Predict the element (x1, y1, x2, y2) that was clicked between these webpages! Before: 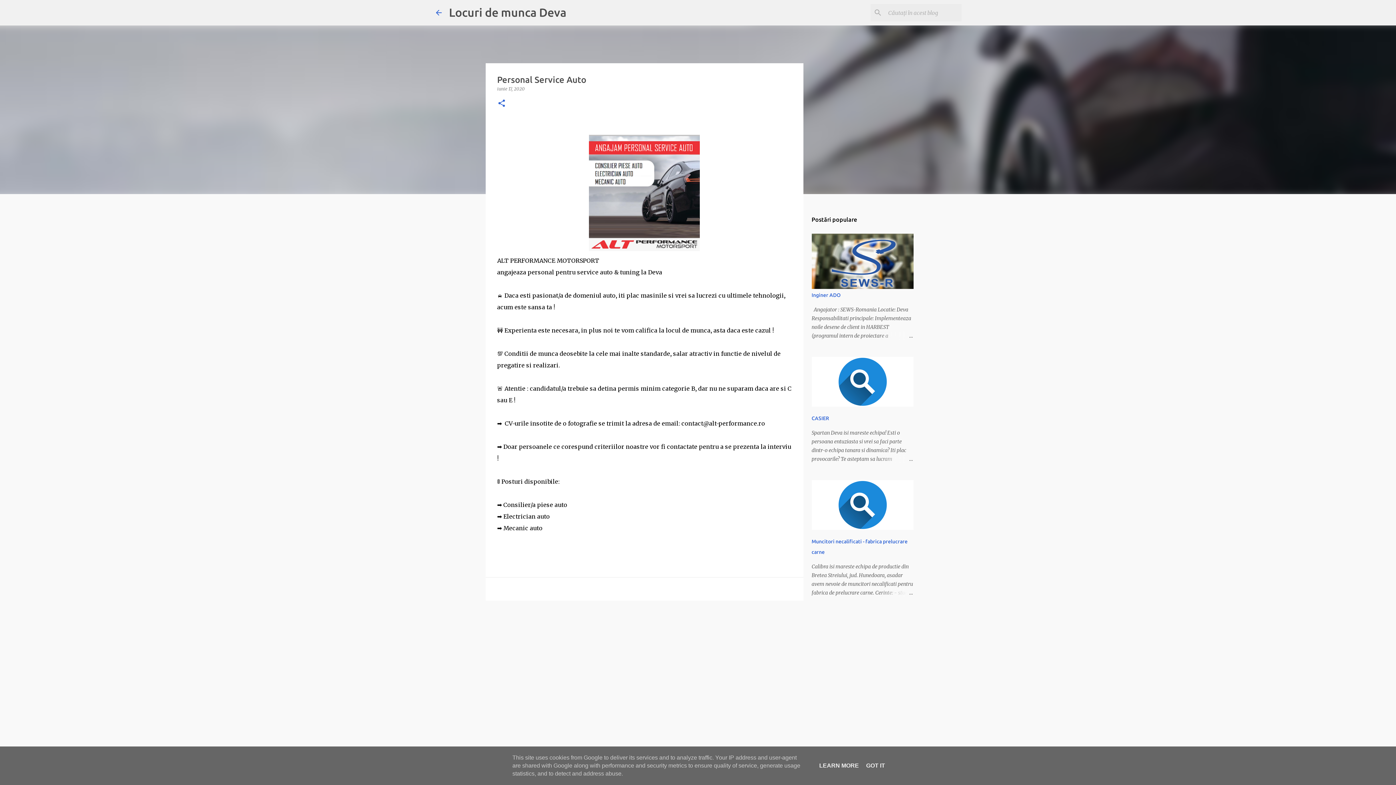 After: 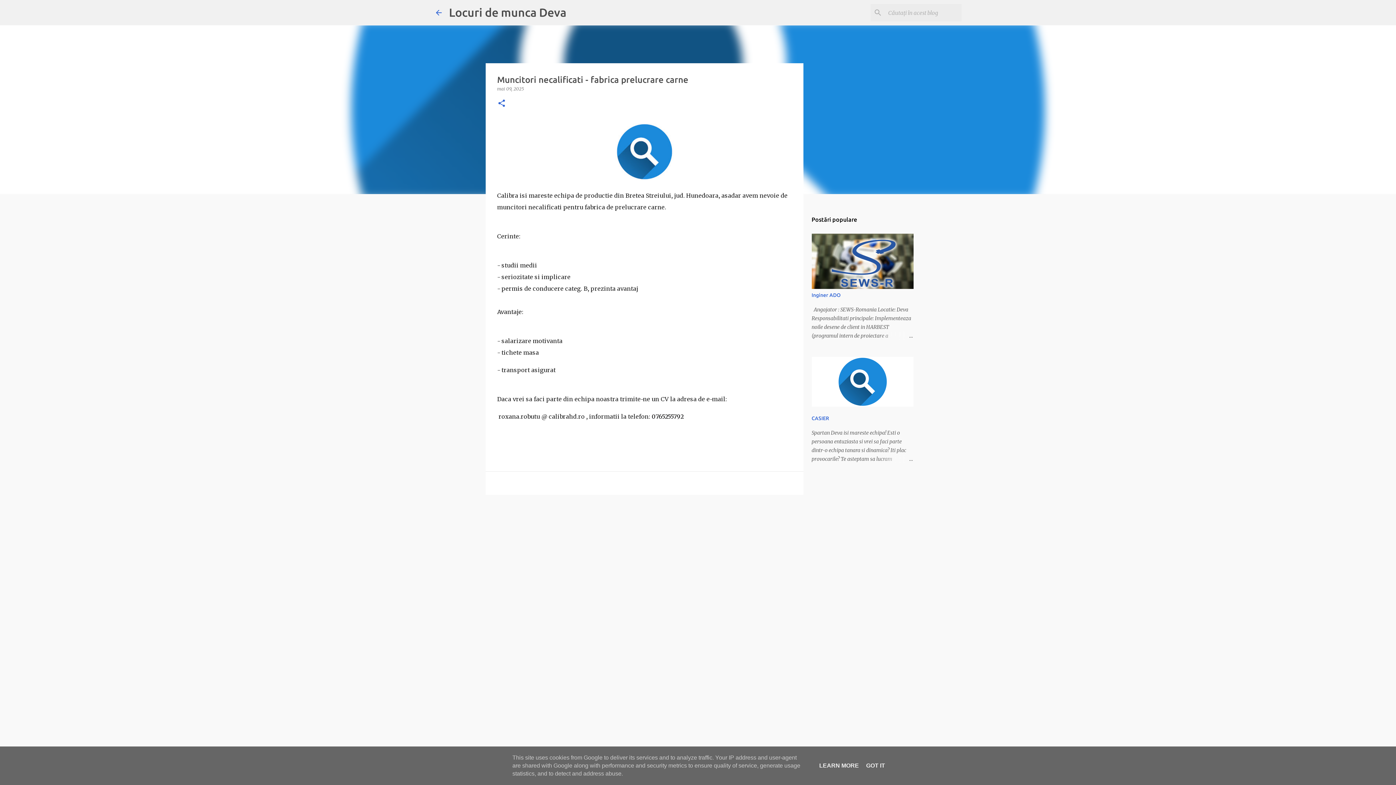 Action: bbox: (878, 588, 913, 597)